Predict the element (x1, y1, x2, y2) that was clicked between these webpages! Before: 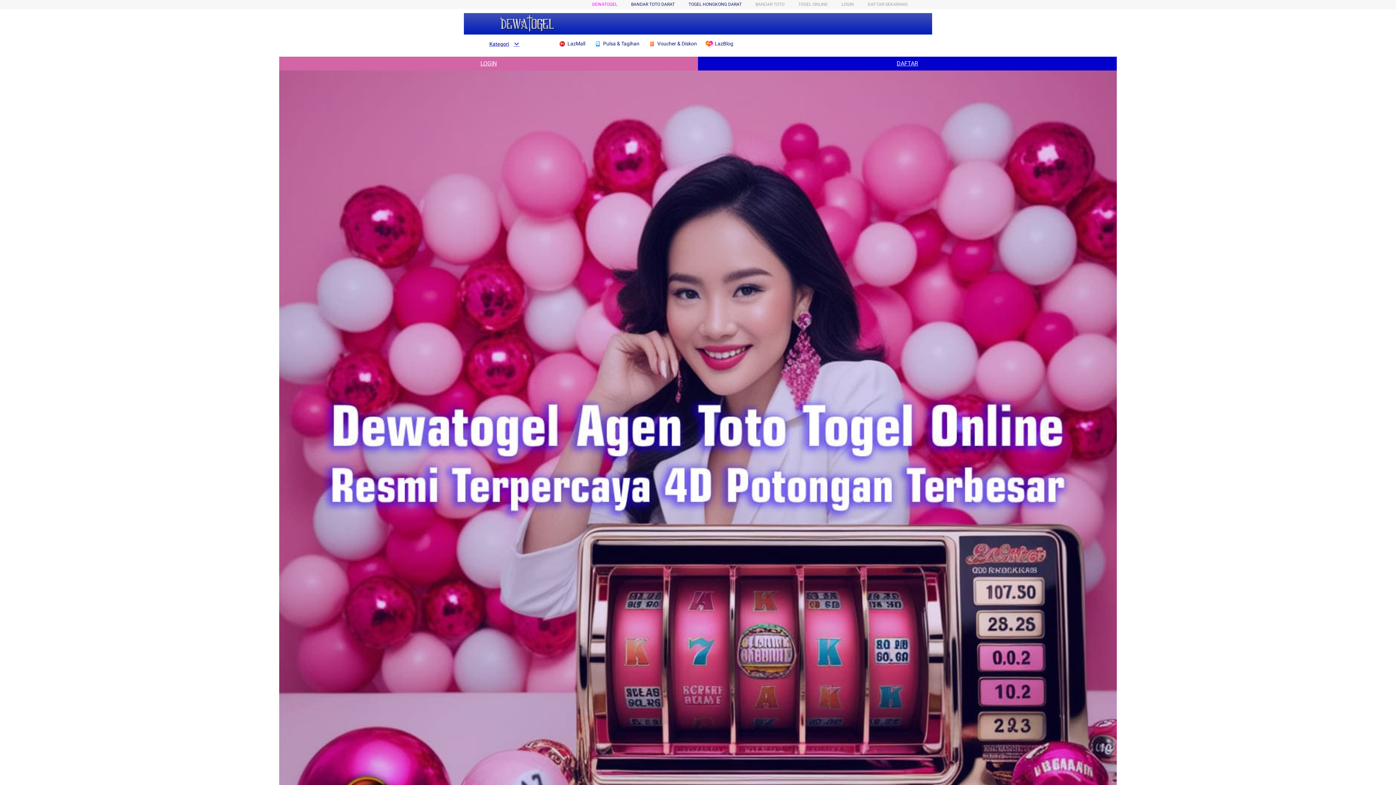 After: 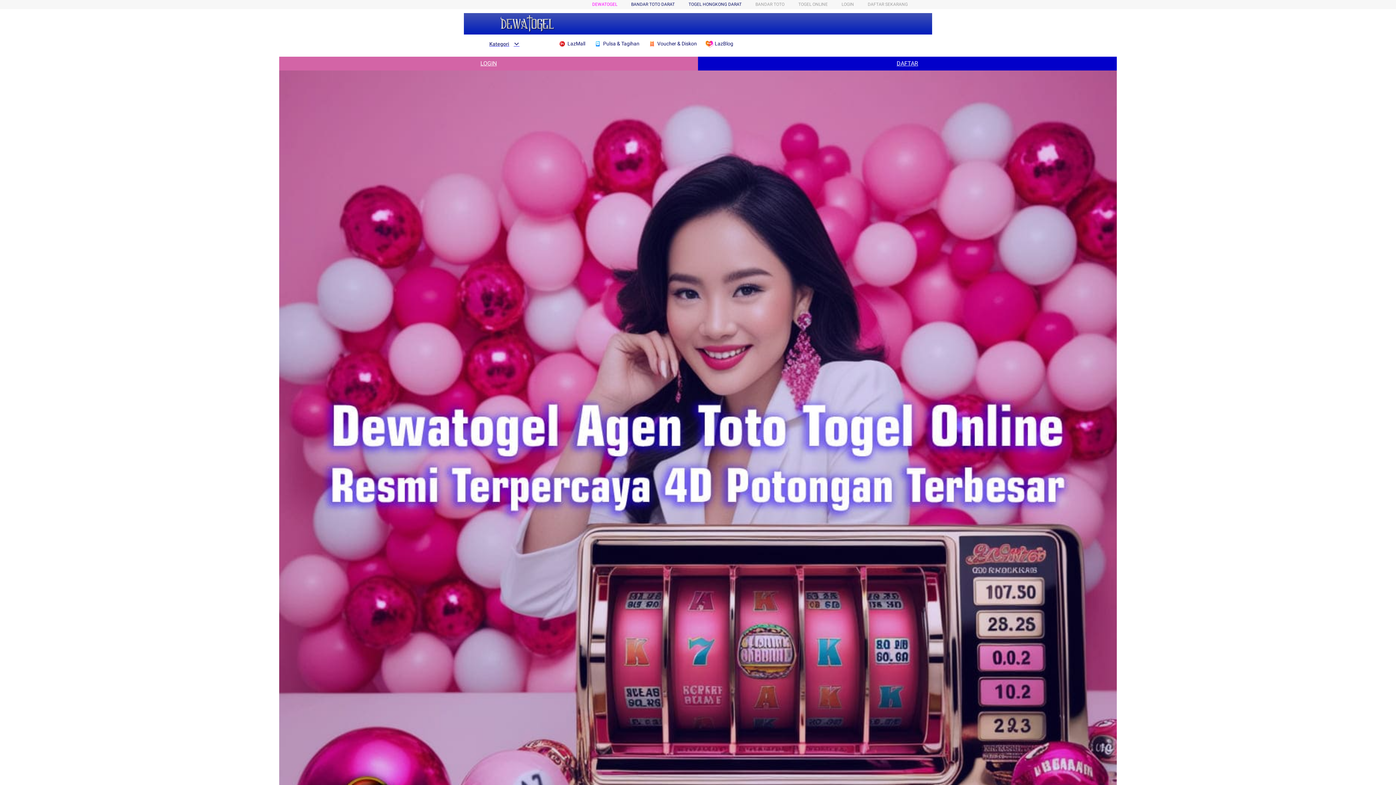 Action: label:  Voucher & Diskon bbox: (648, 36, 700, 50)